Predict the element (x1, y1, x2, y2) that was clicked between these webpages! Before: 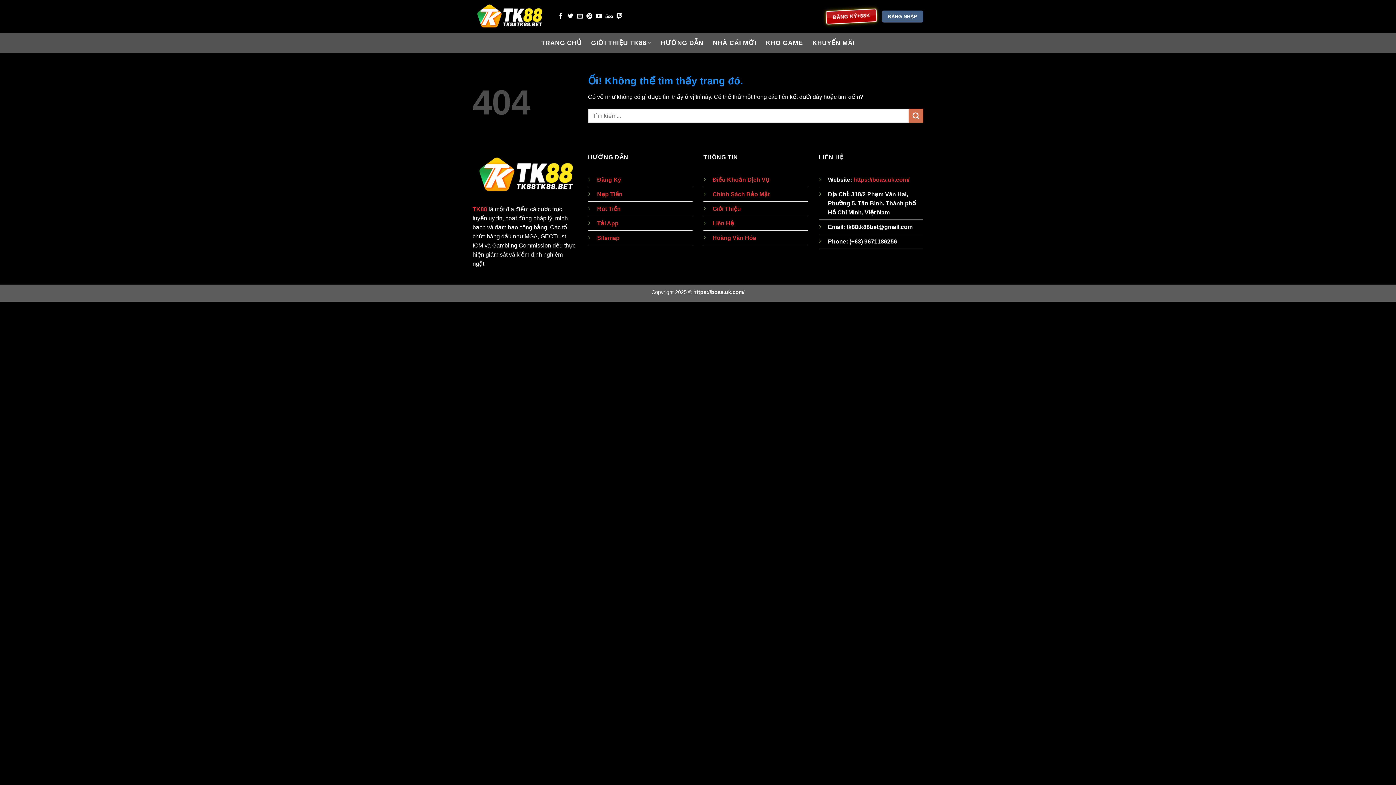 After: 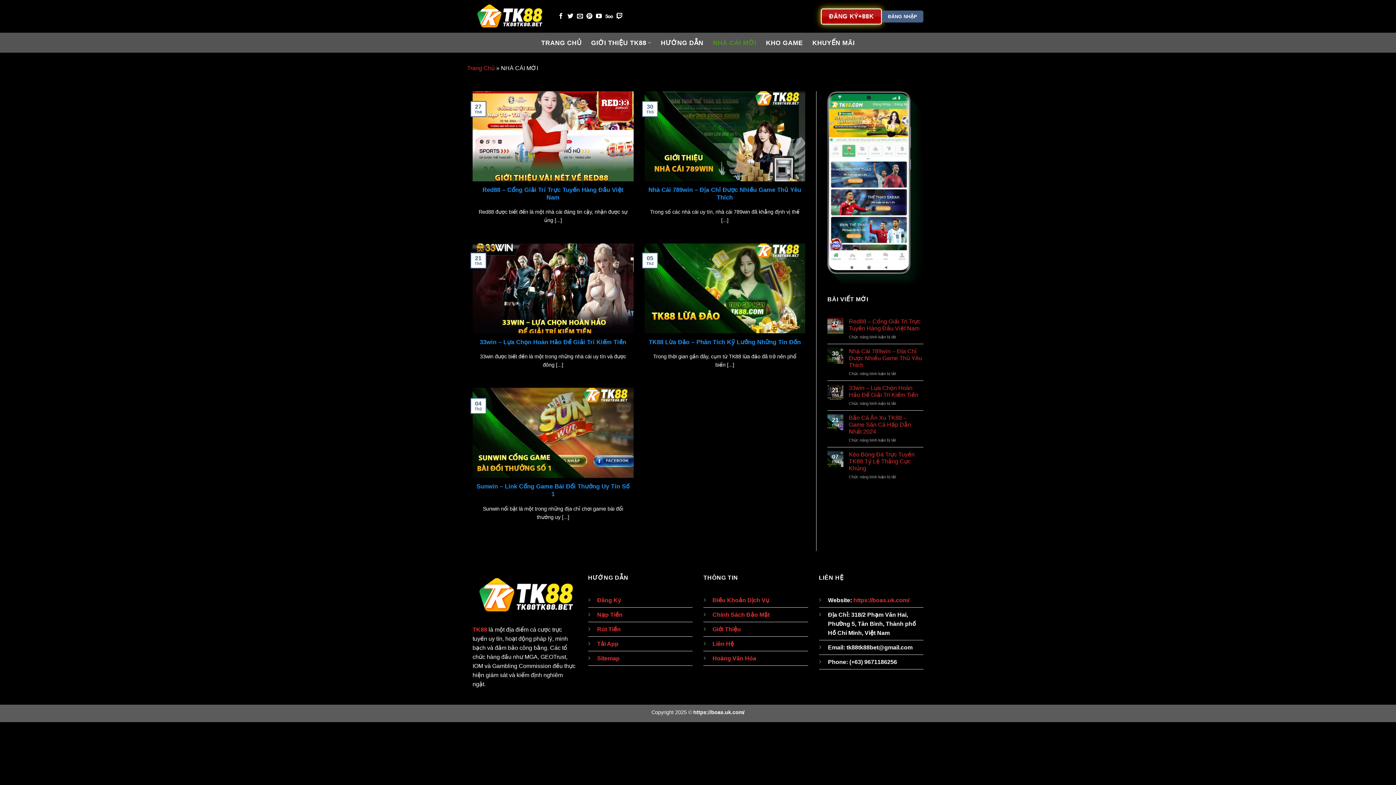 Action: bbox: (713, 36, 756, 49) label: NHÀ CÁI MỚI